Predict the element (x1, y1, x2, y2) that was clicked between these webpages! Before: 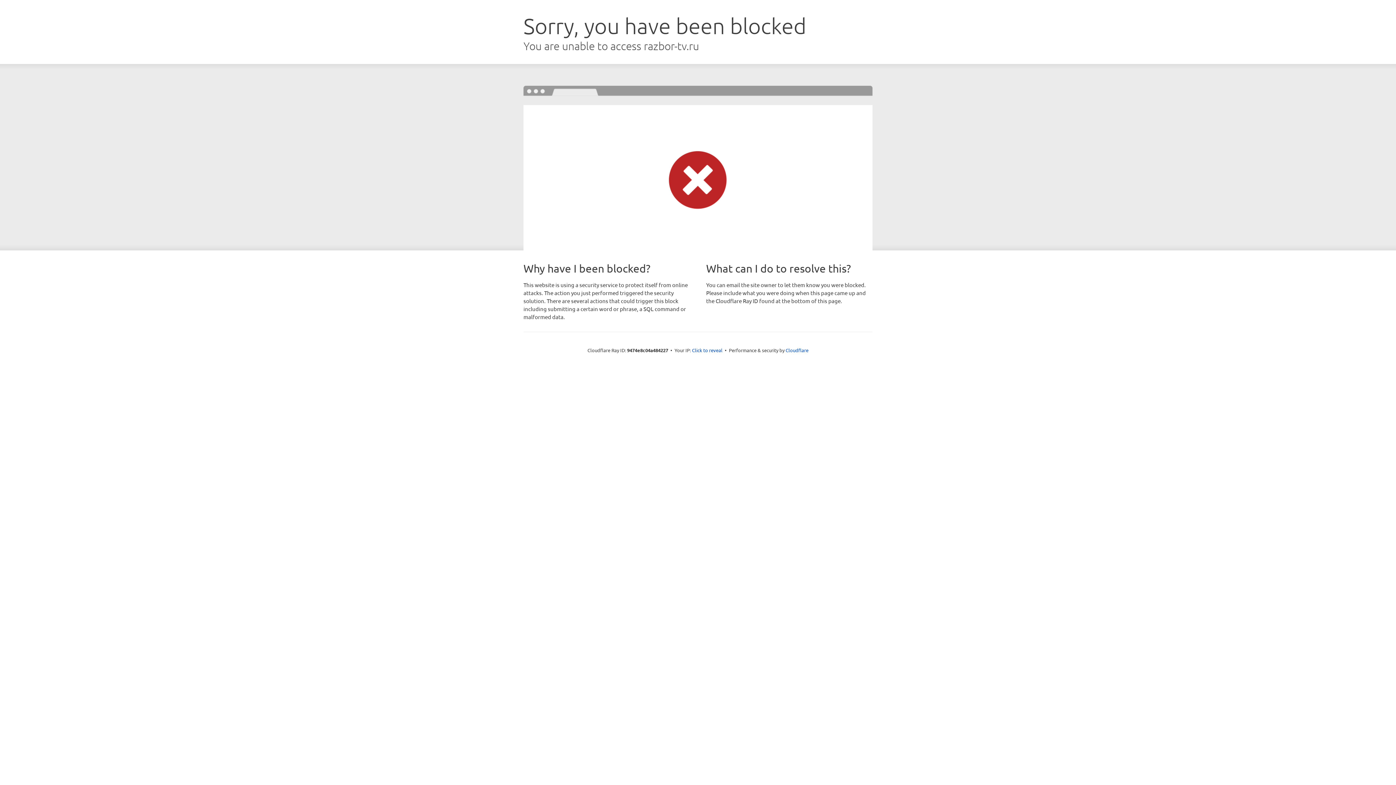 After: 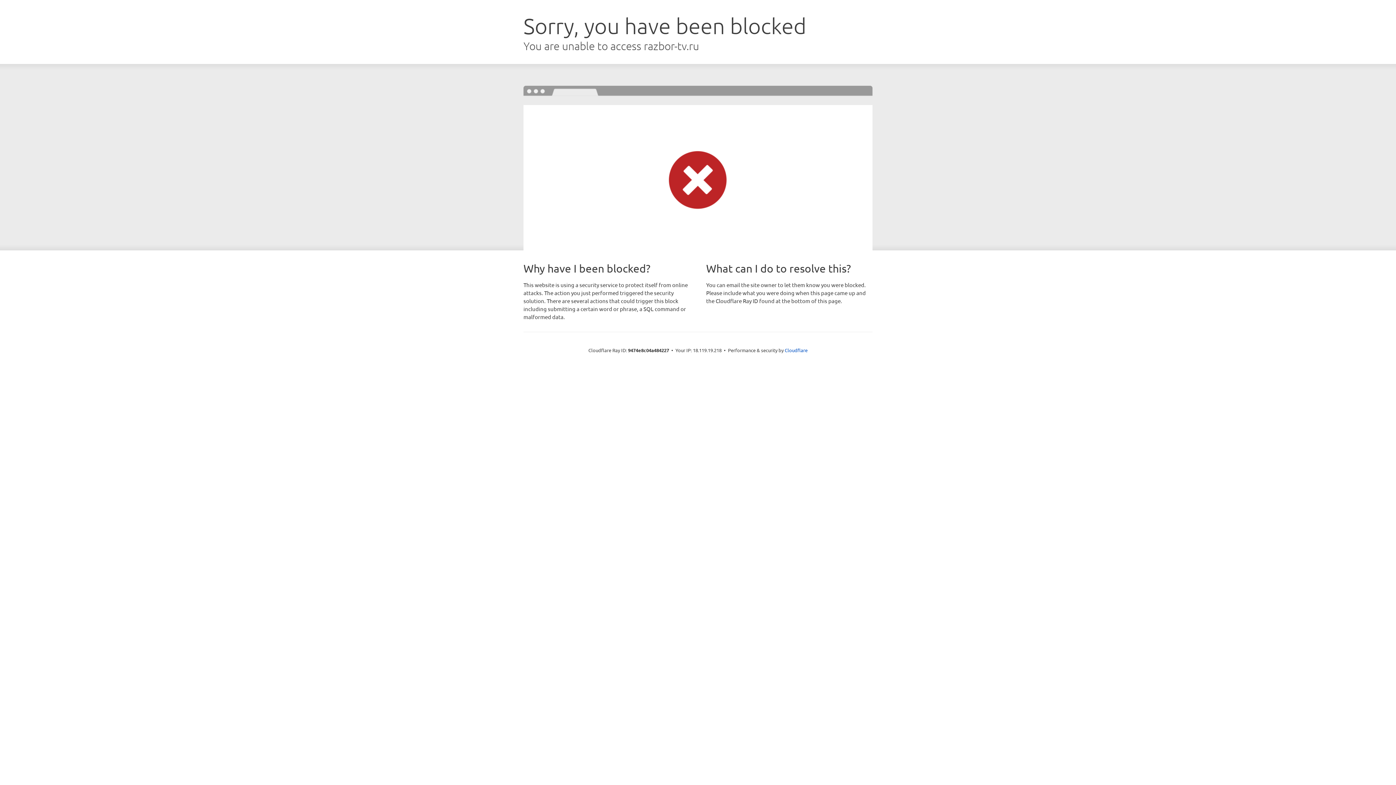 Action: label: Click to reveal bbox: (692, 346, 722, 353)